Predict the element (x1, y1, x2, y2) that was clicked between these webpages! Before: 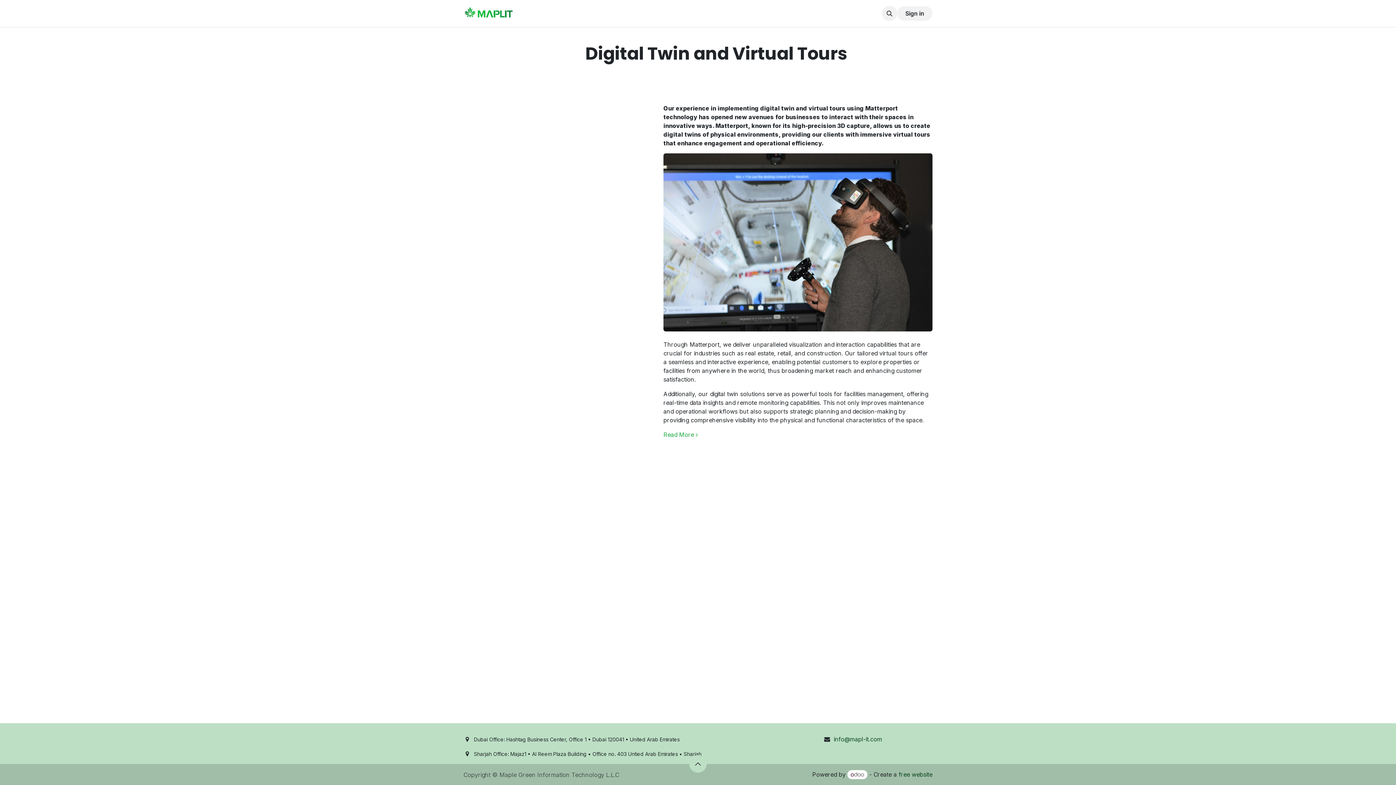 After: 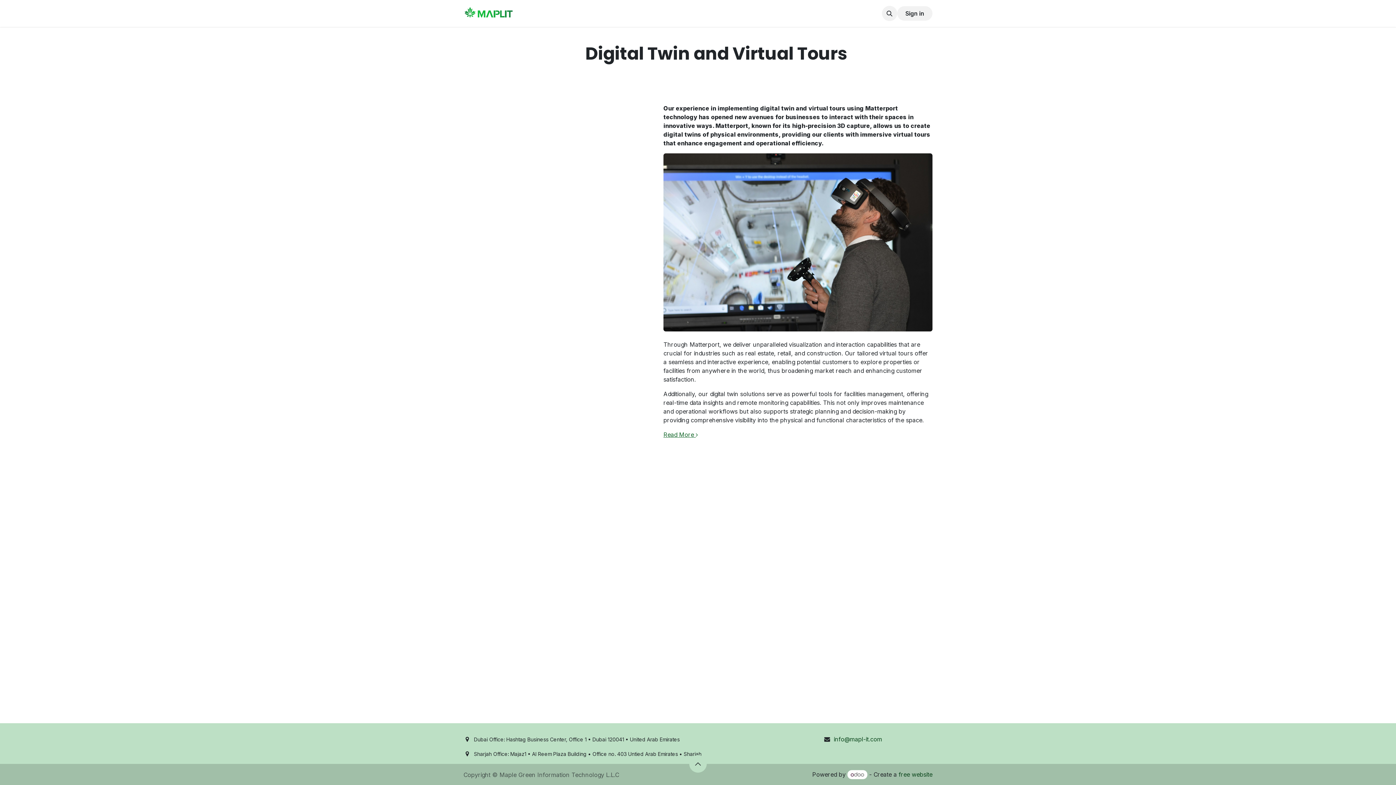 Action: bbox: (663, 431, 698, 438) label: Read More 